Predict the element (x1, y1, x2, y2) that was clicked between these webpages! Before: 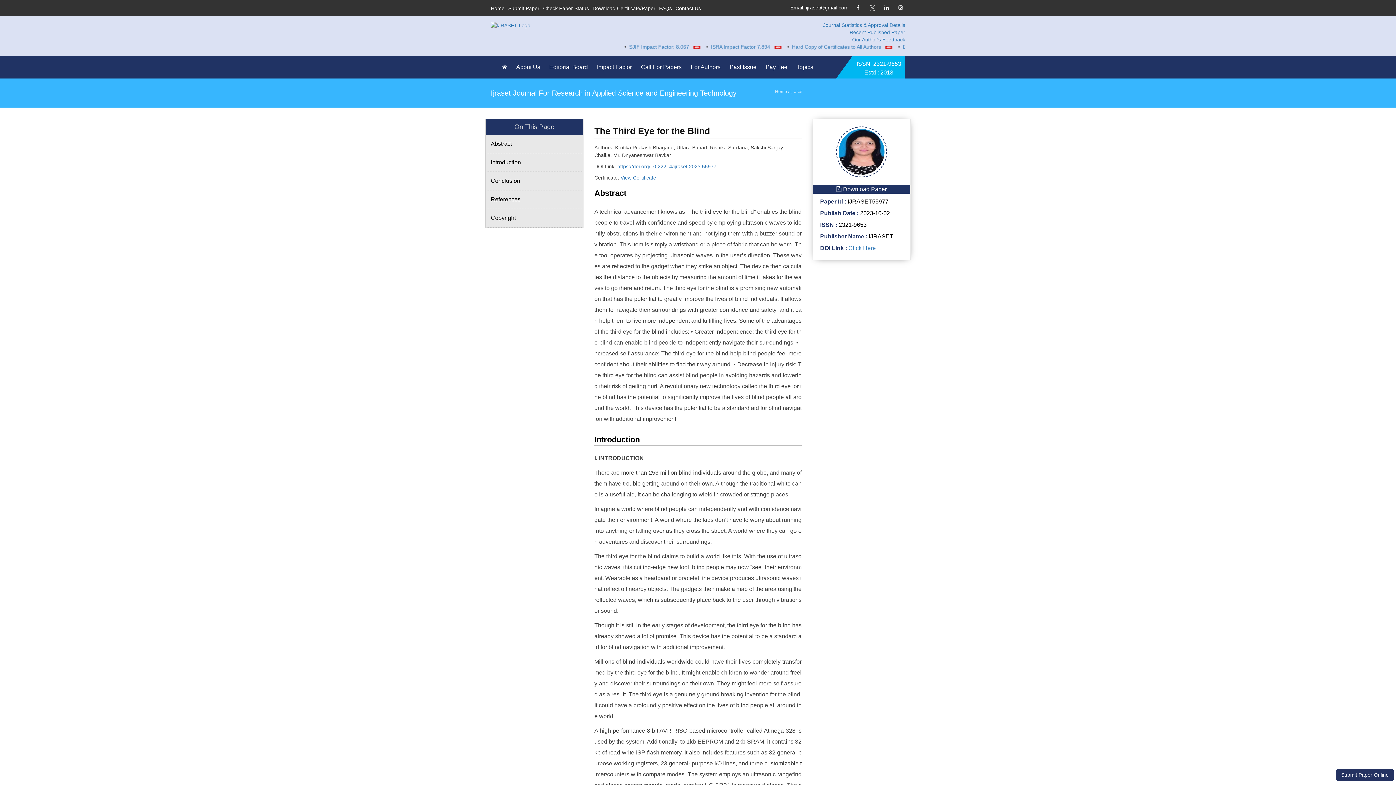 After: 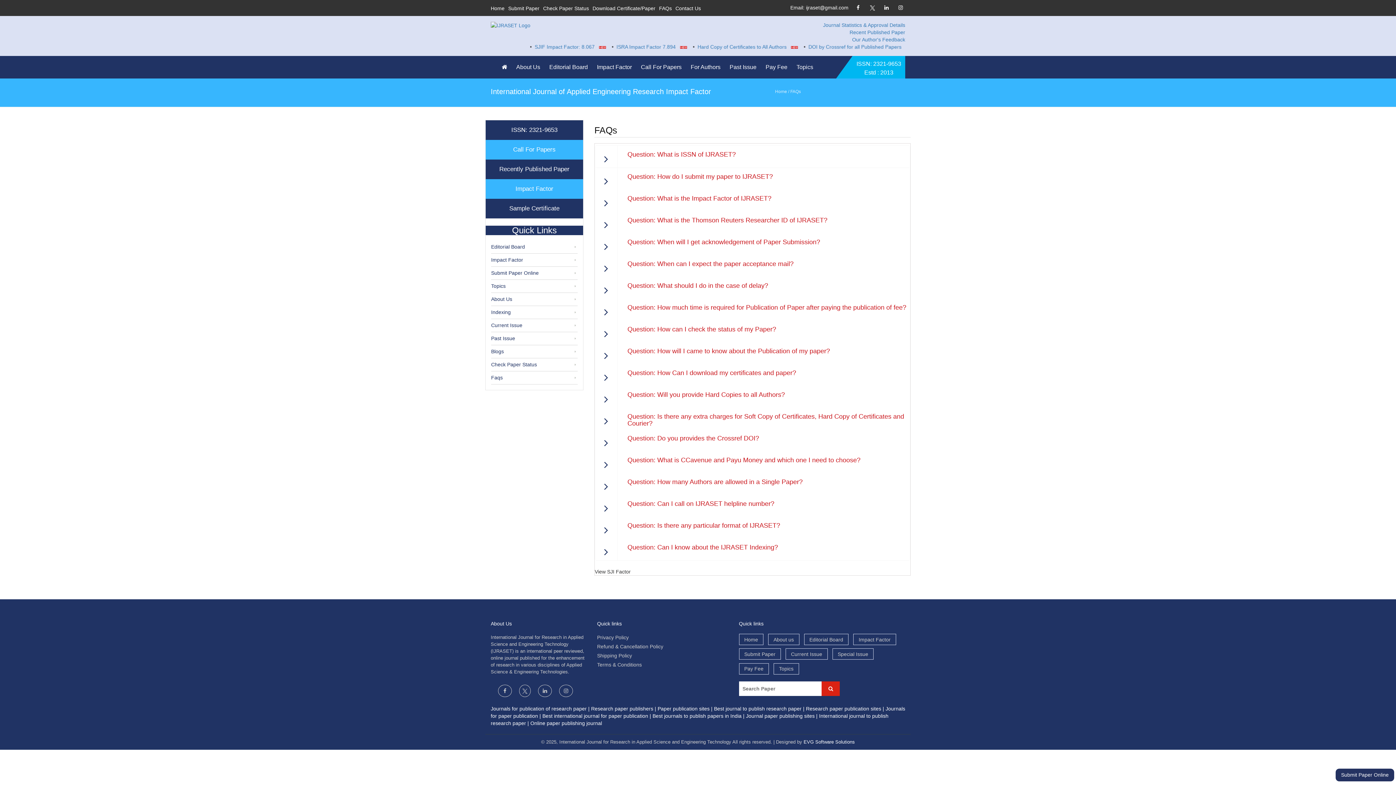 Action: label: FAQs bbox: (659, 5, 672, 11)